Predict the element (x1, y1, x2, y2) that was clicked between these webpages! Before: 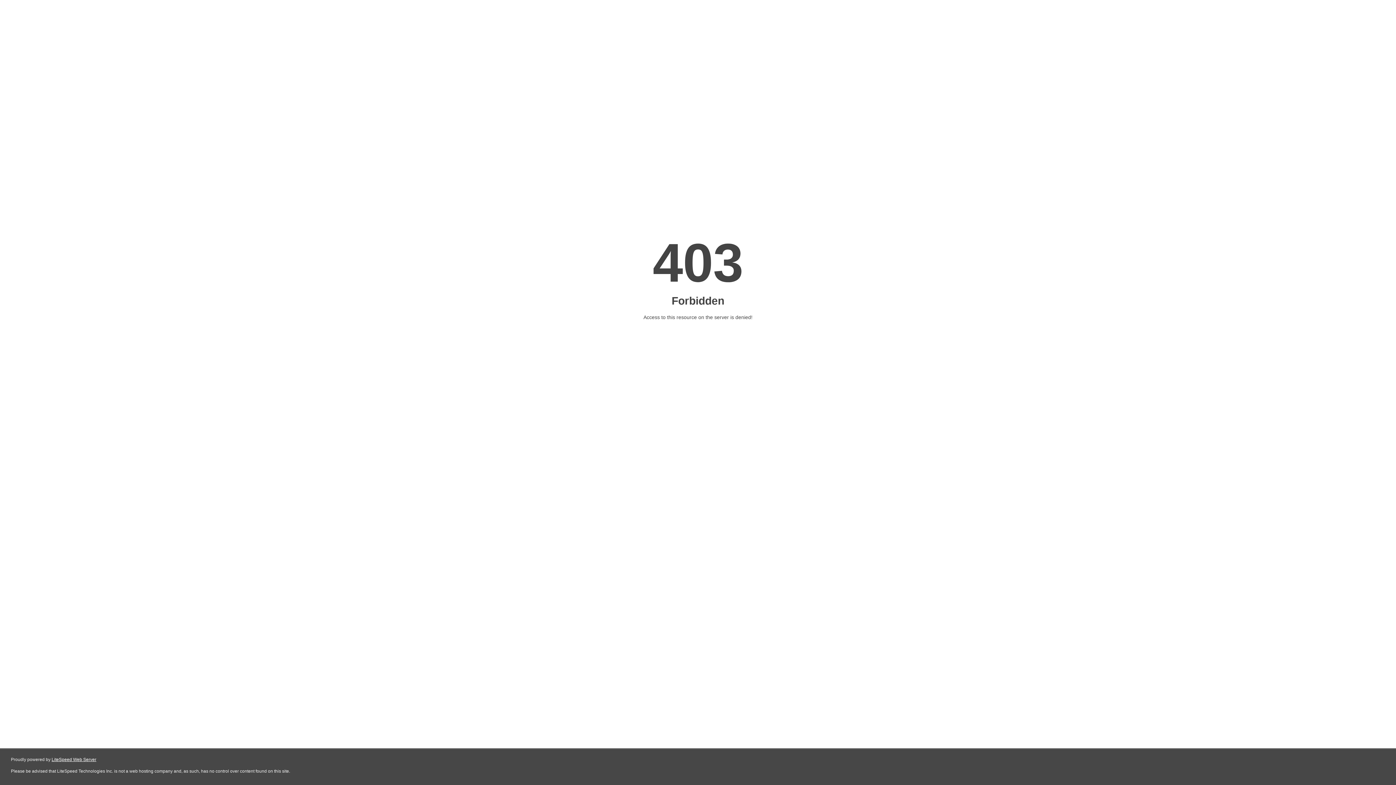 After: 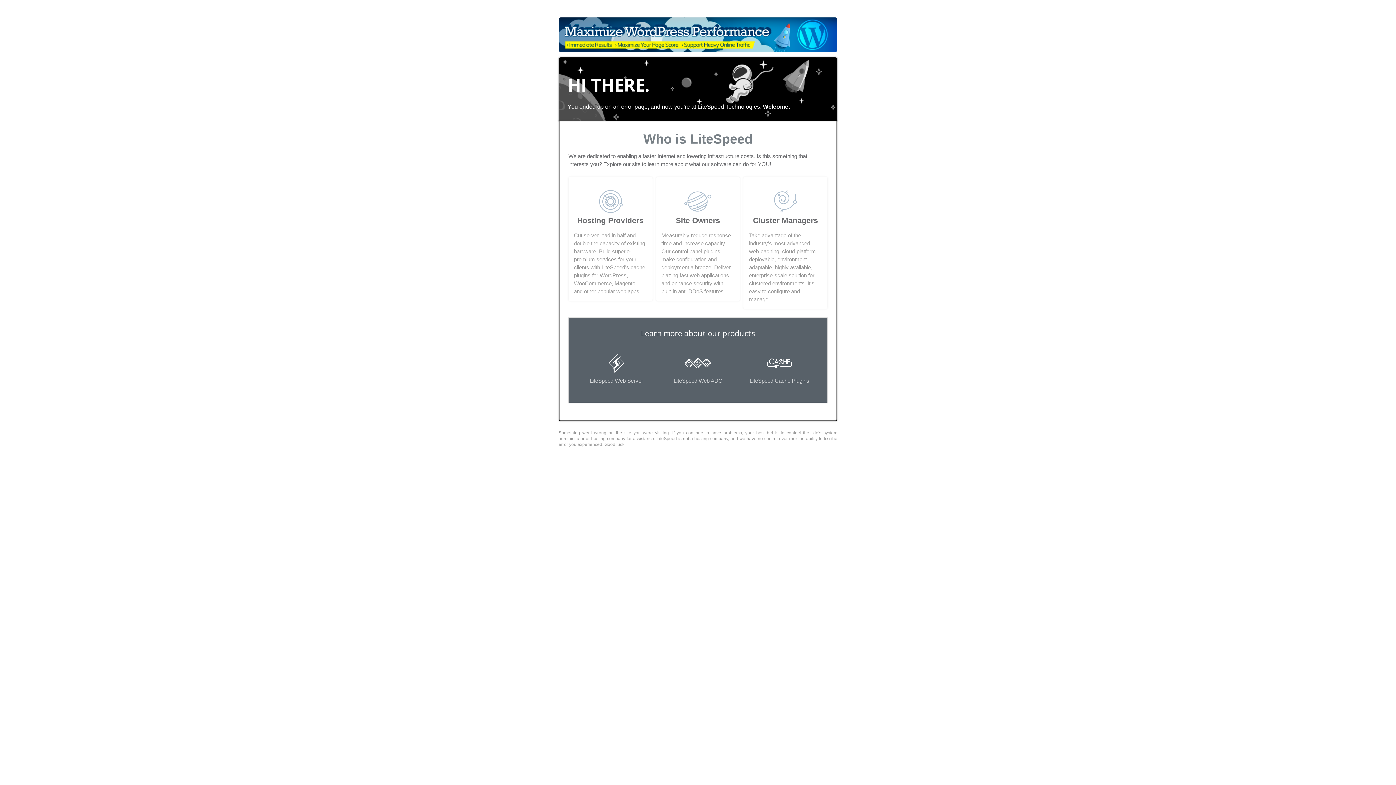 Action: label: LiteSpeed Web Server bbox: (51, 757, 96, 762)